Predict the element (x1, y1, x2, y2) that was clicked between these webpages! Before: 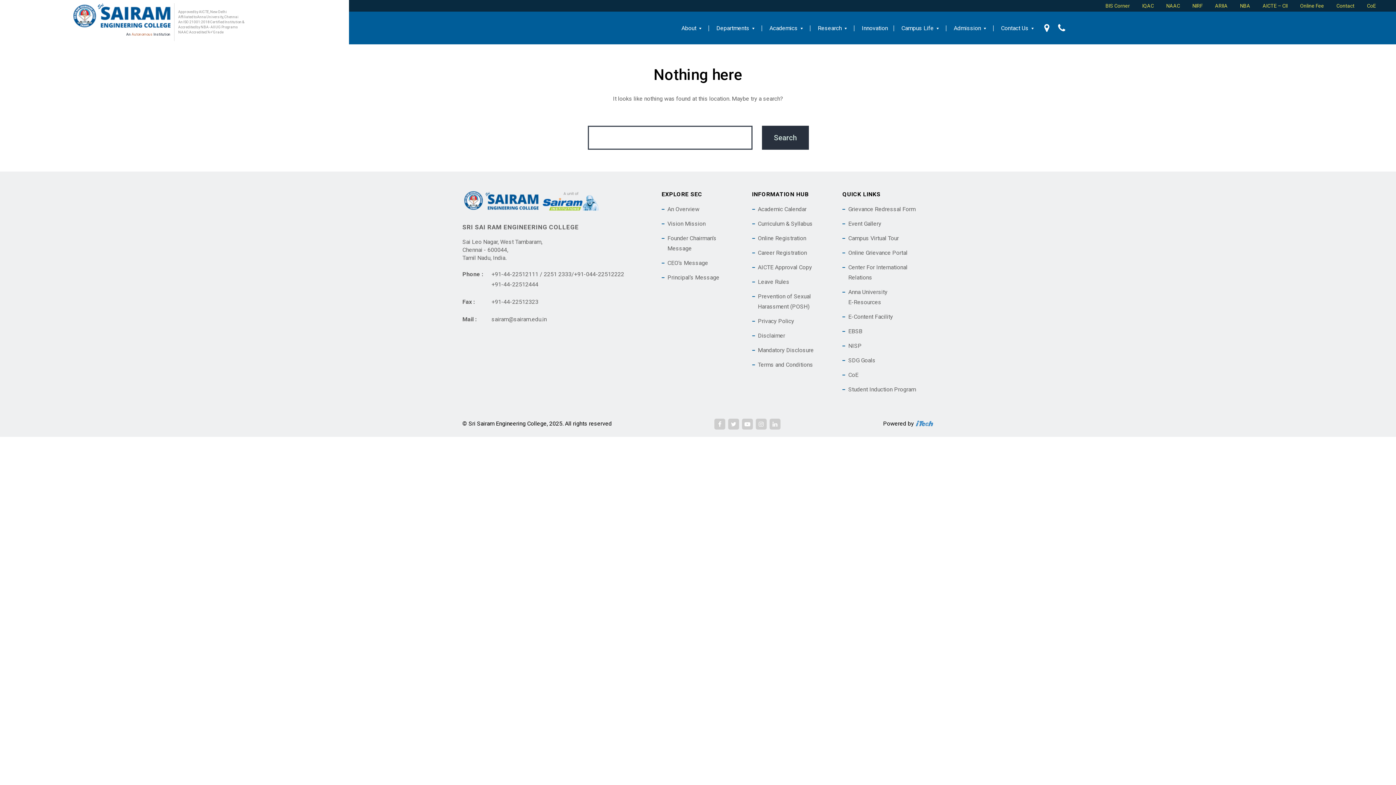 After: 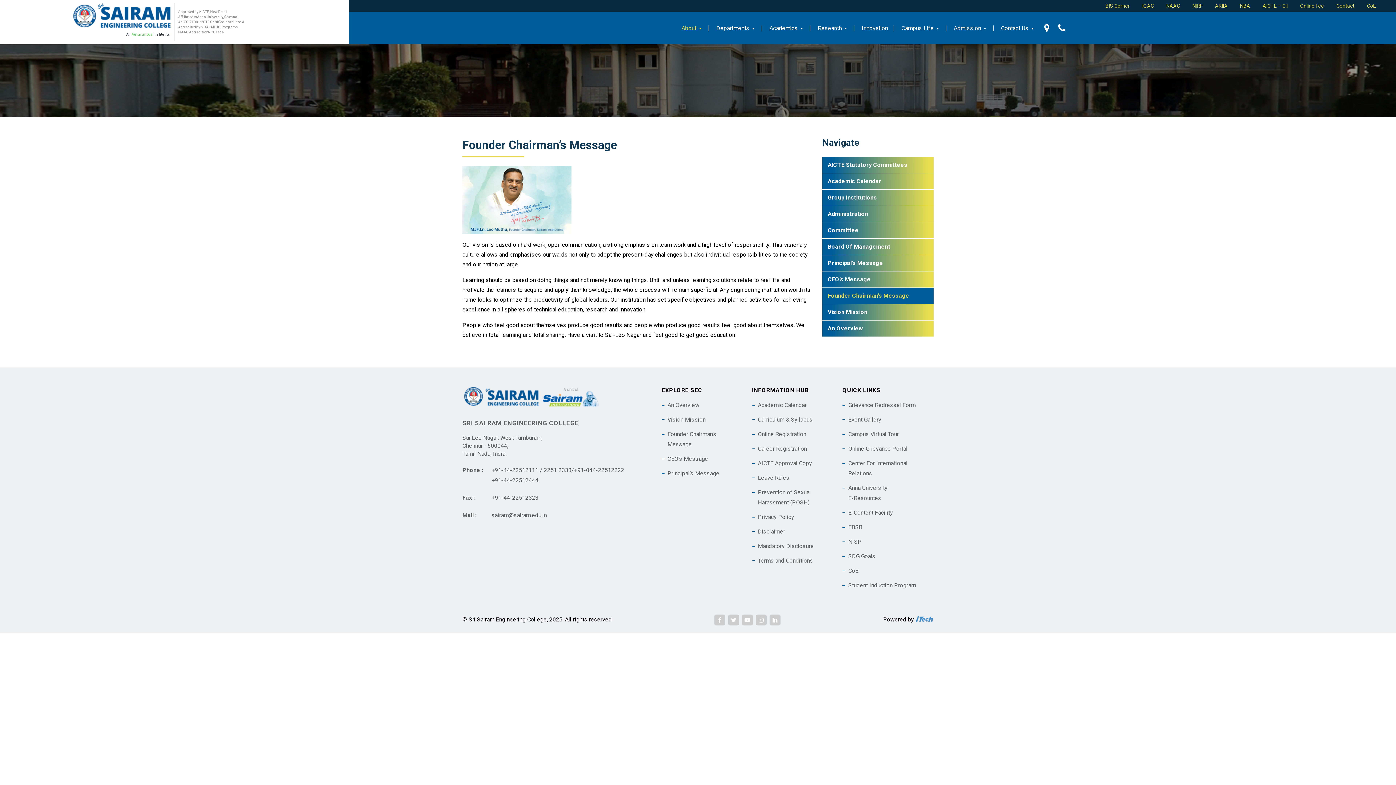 Action: label: Founder Chairman’s Message bbox: (667, 233, 737, 253)